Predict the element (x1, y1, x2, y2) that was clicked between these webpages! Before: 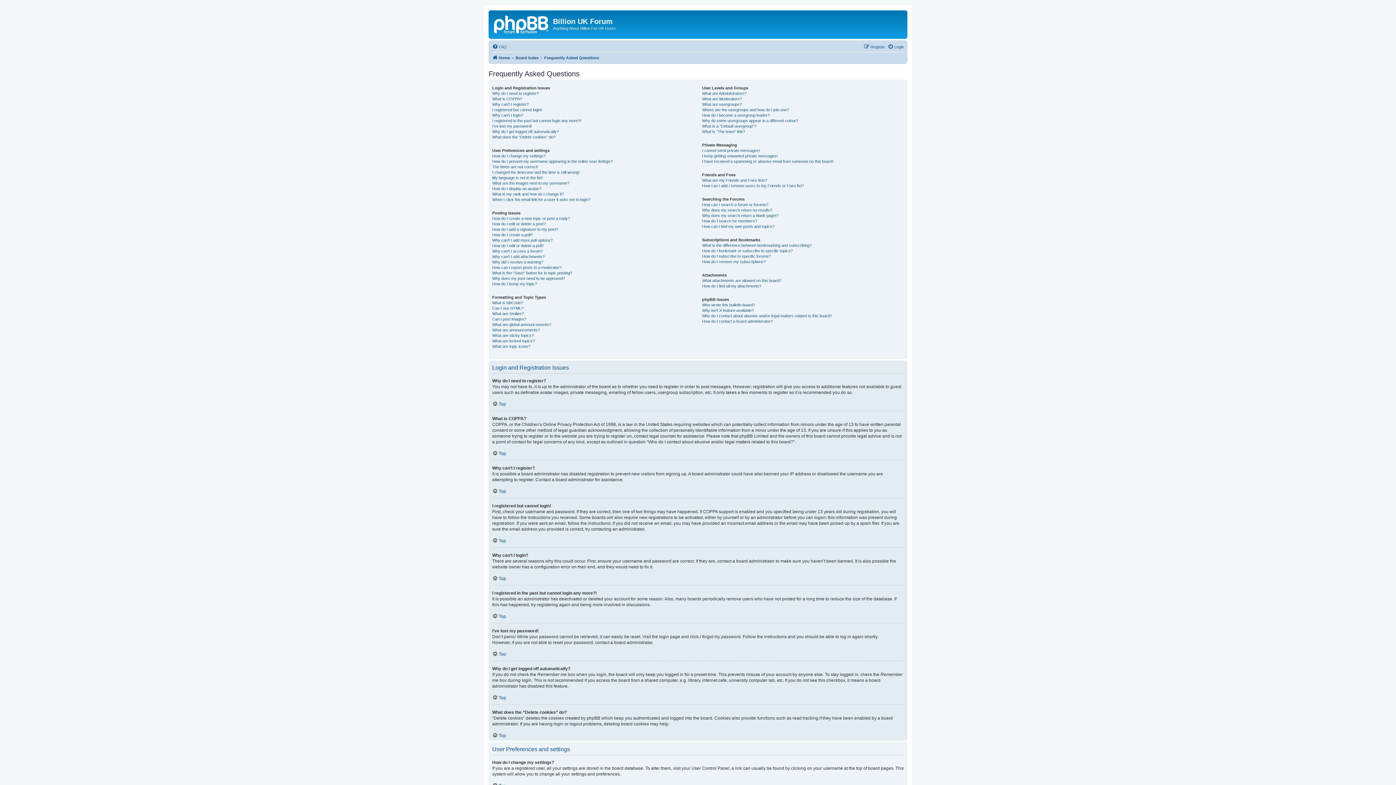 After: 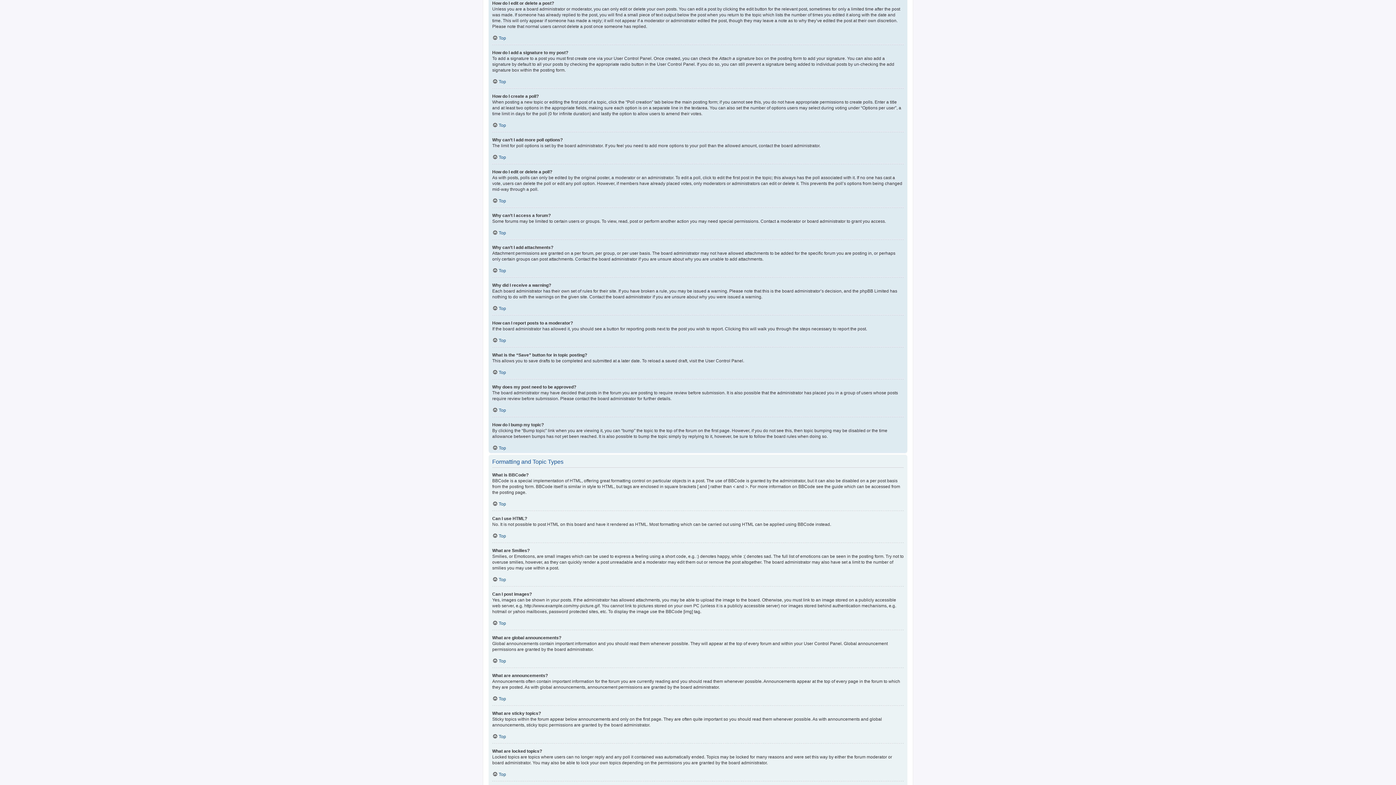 Action: bbox: (492, 221, 545, 226) label: How do I edit or delete a post?